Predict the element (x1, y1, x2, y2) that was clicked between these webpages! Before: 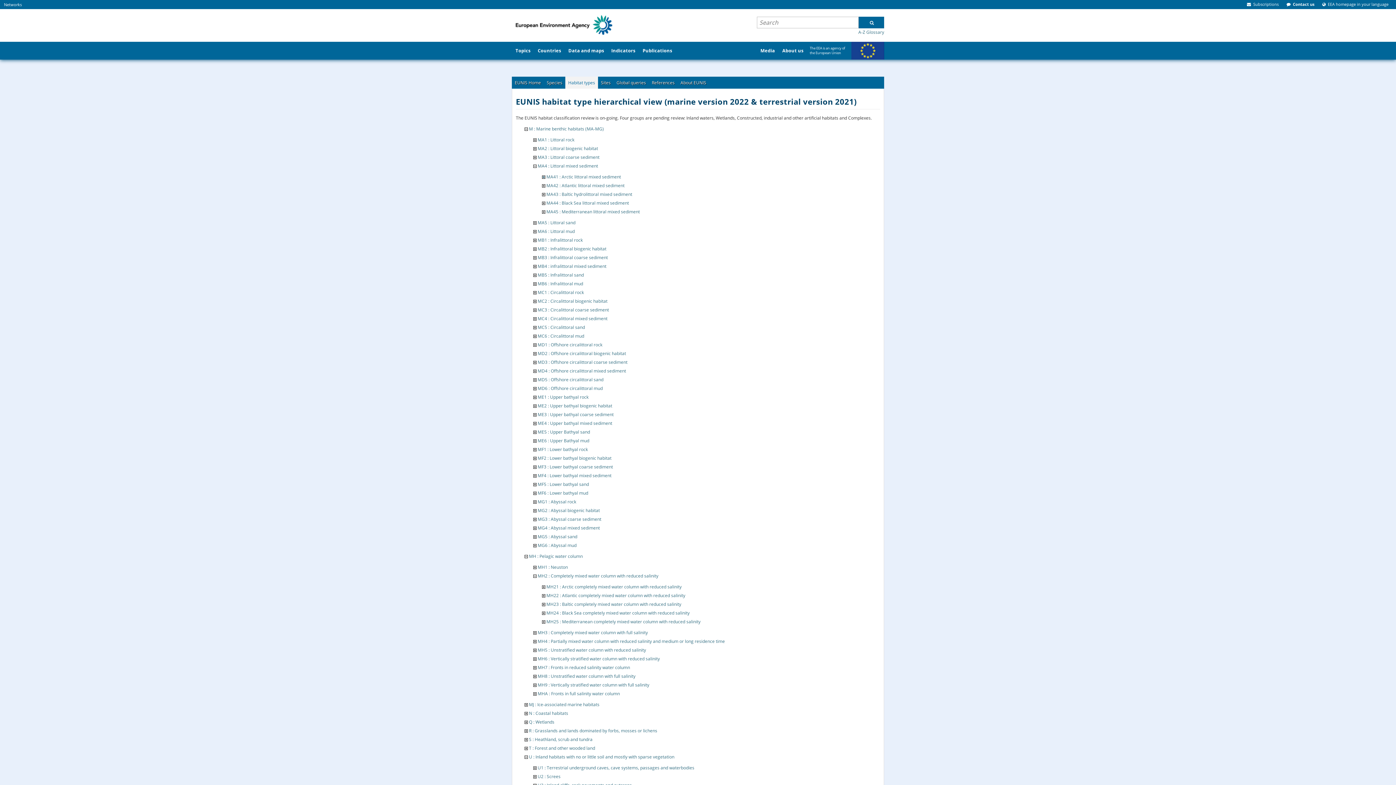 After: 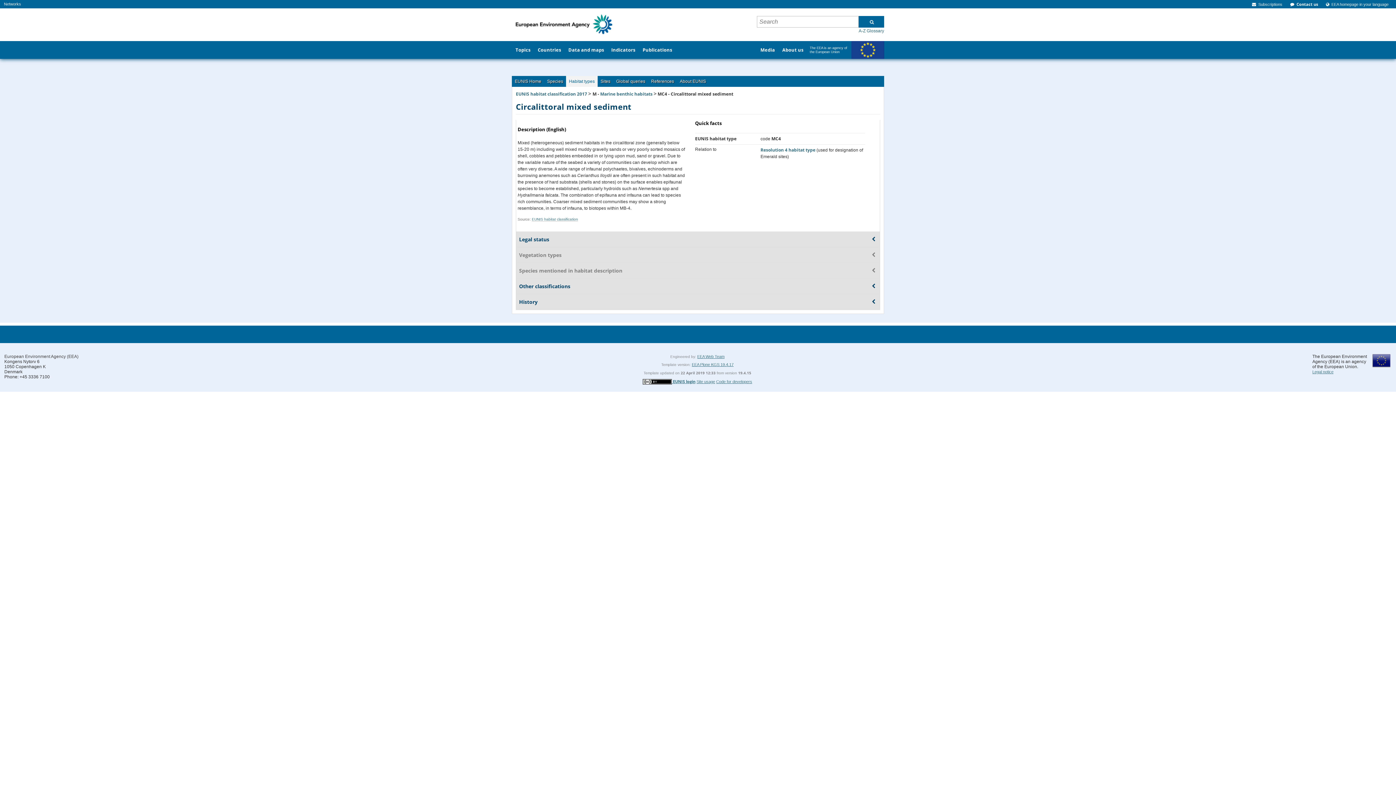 Action: bbox: (537, 315, 607, 321) label: MC4 : Circalittoral mixed sediment